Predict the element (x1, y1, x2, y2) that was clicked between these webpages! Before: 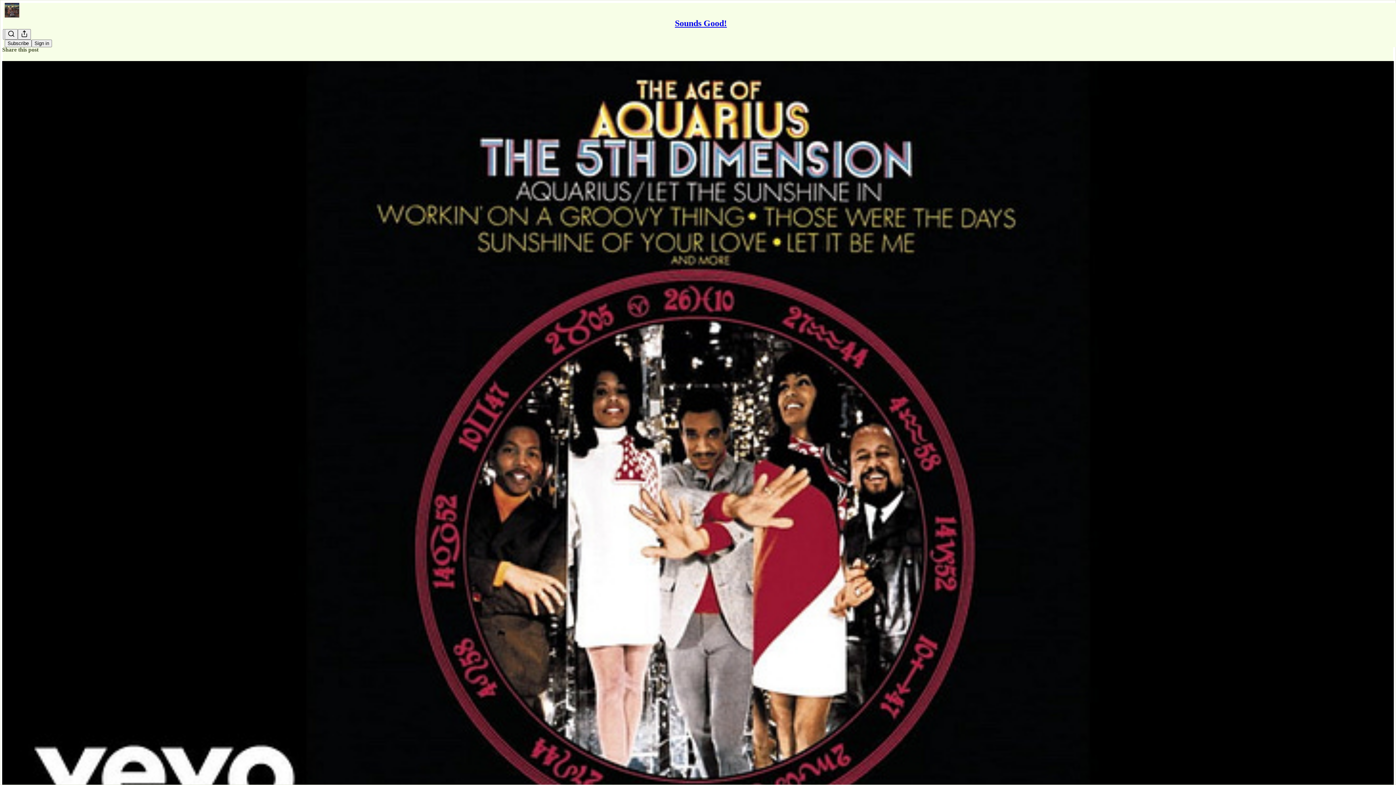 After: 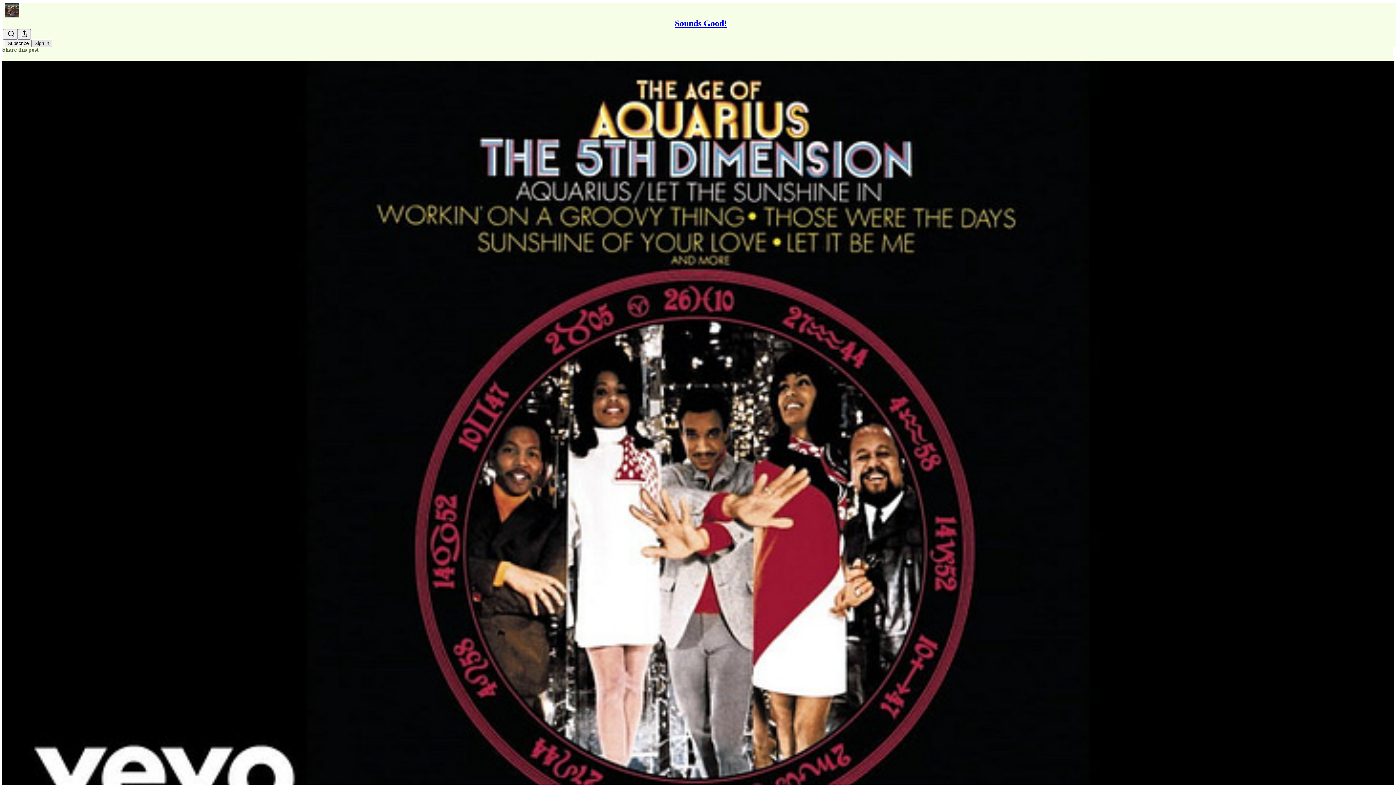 Action: bbox: (31, 39, 52, 47) label: Sign in